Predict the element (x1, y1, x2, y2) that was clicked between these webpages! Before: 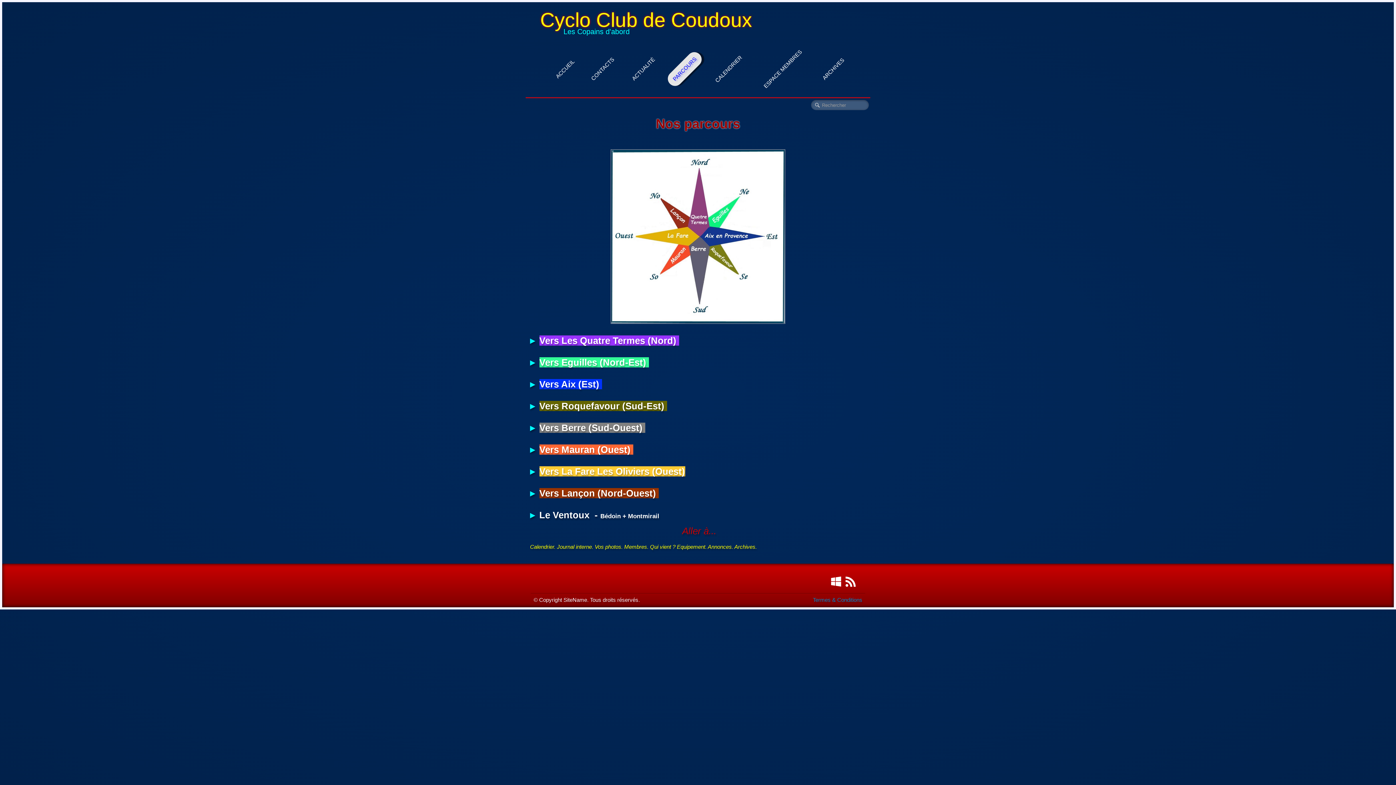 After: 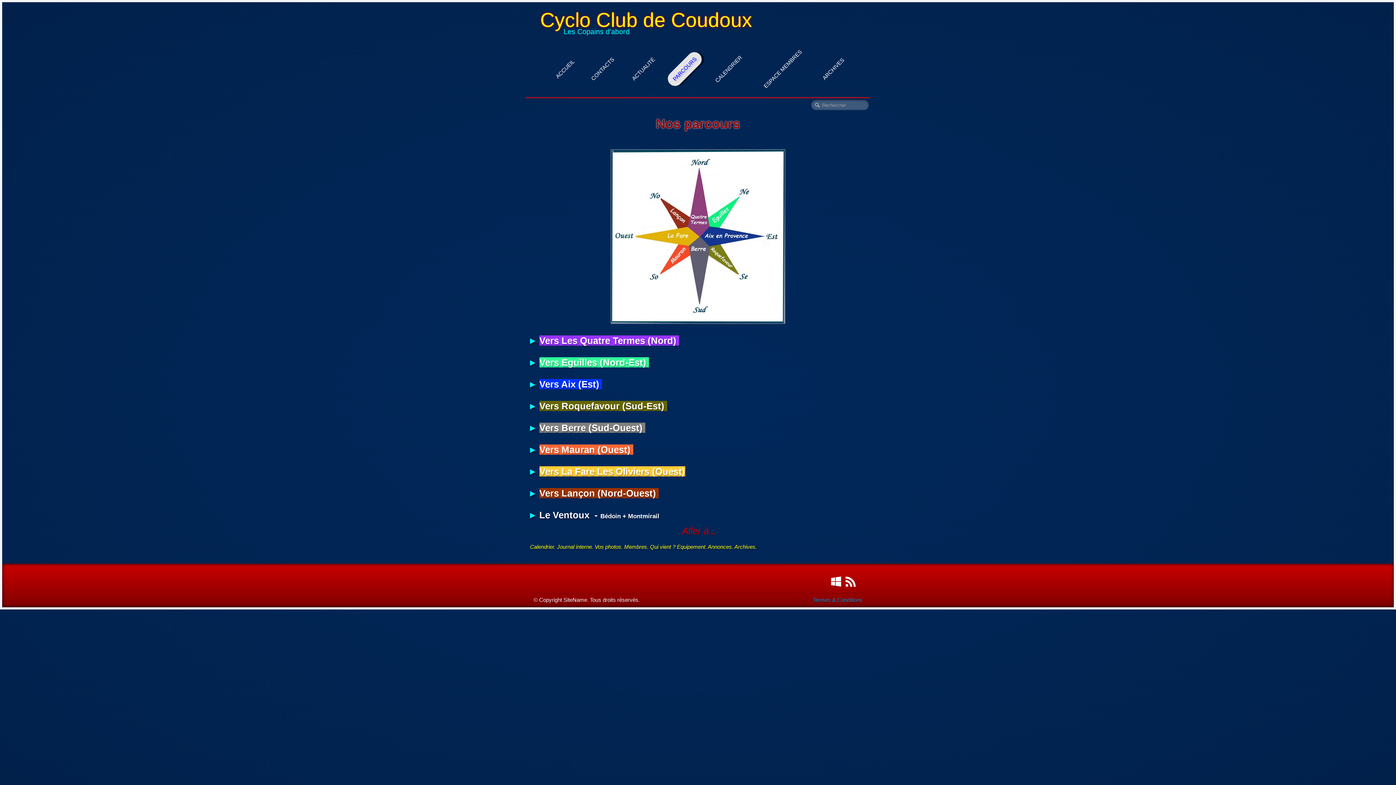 Action: bbox: (845, 578, 859, 584)